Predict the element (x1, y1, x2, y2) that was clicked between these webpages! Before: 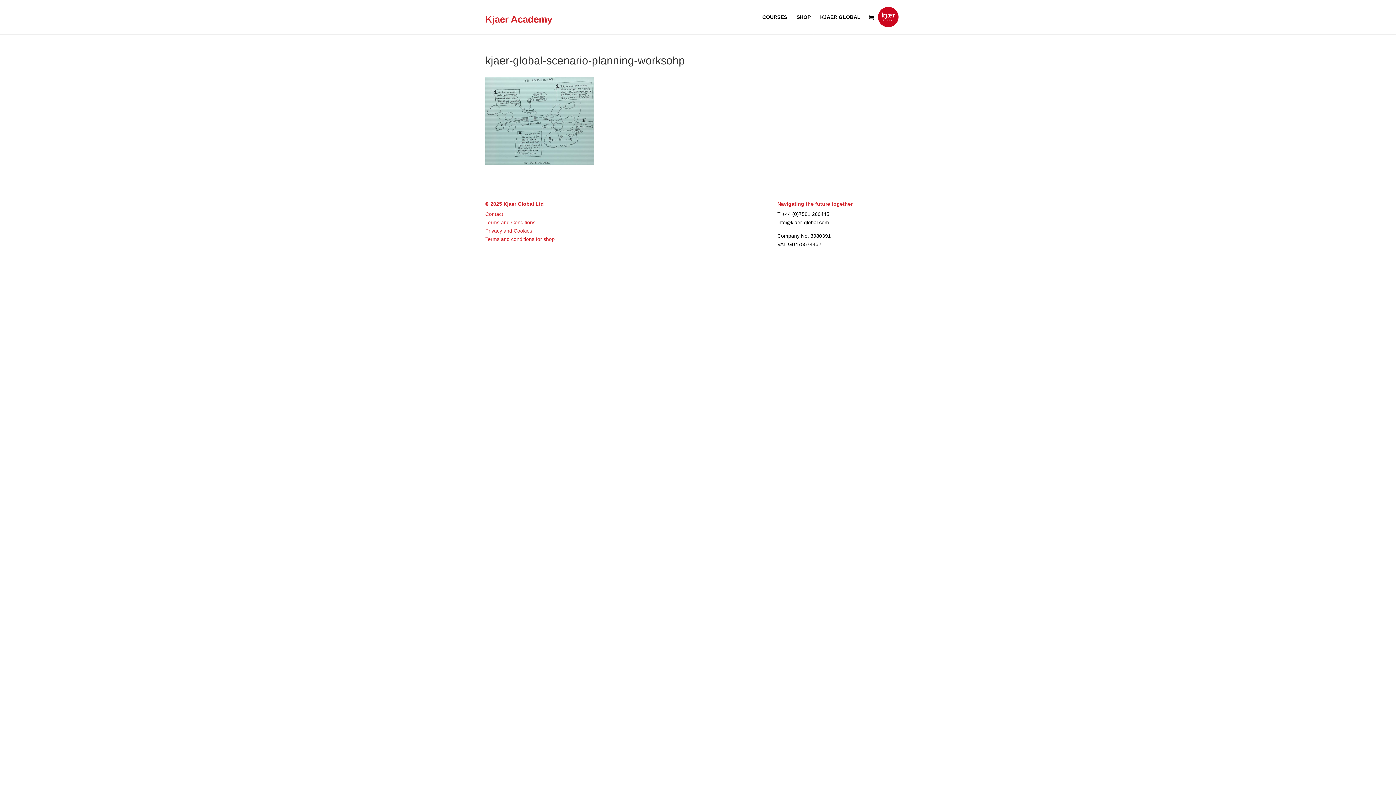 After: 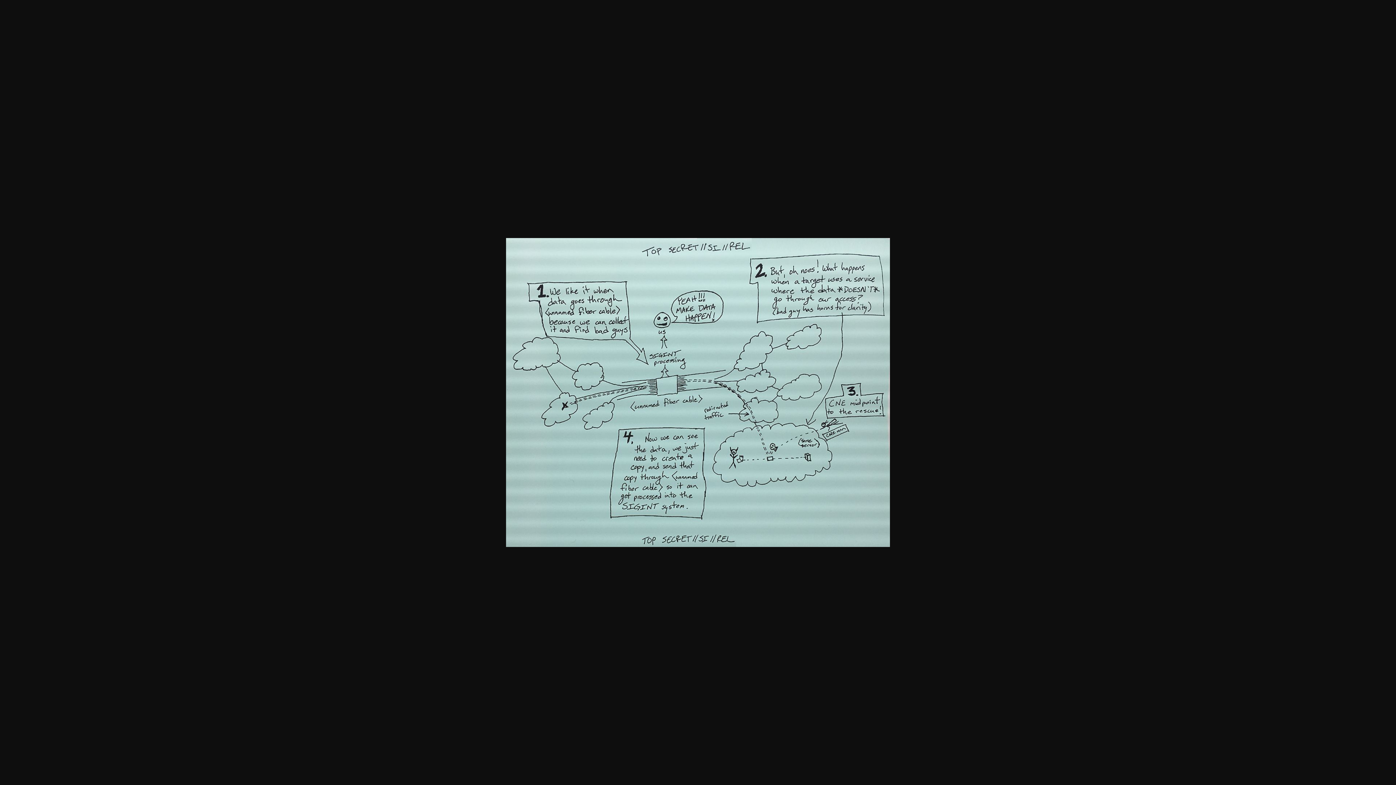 Action: bbox: (485, 160, 594, 166)